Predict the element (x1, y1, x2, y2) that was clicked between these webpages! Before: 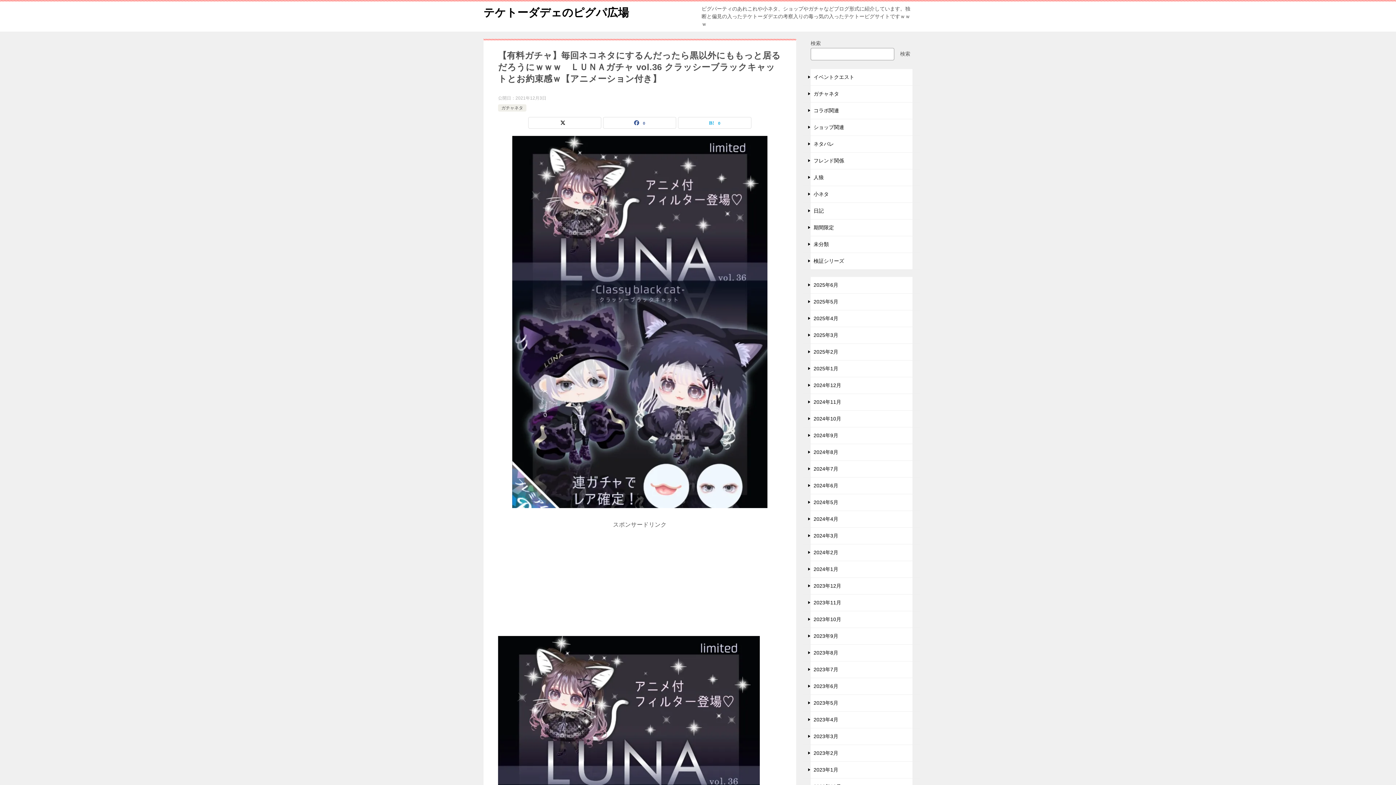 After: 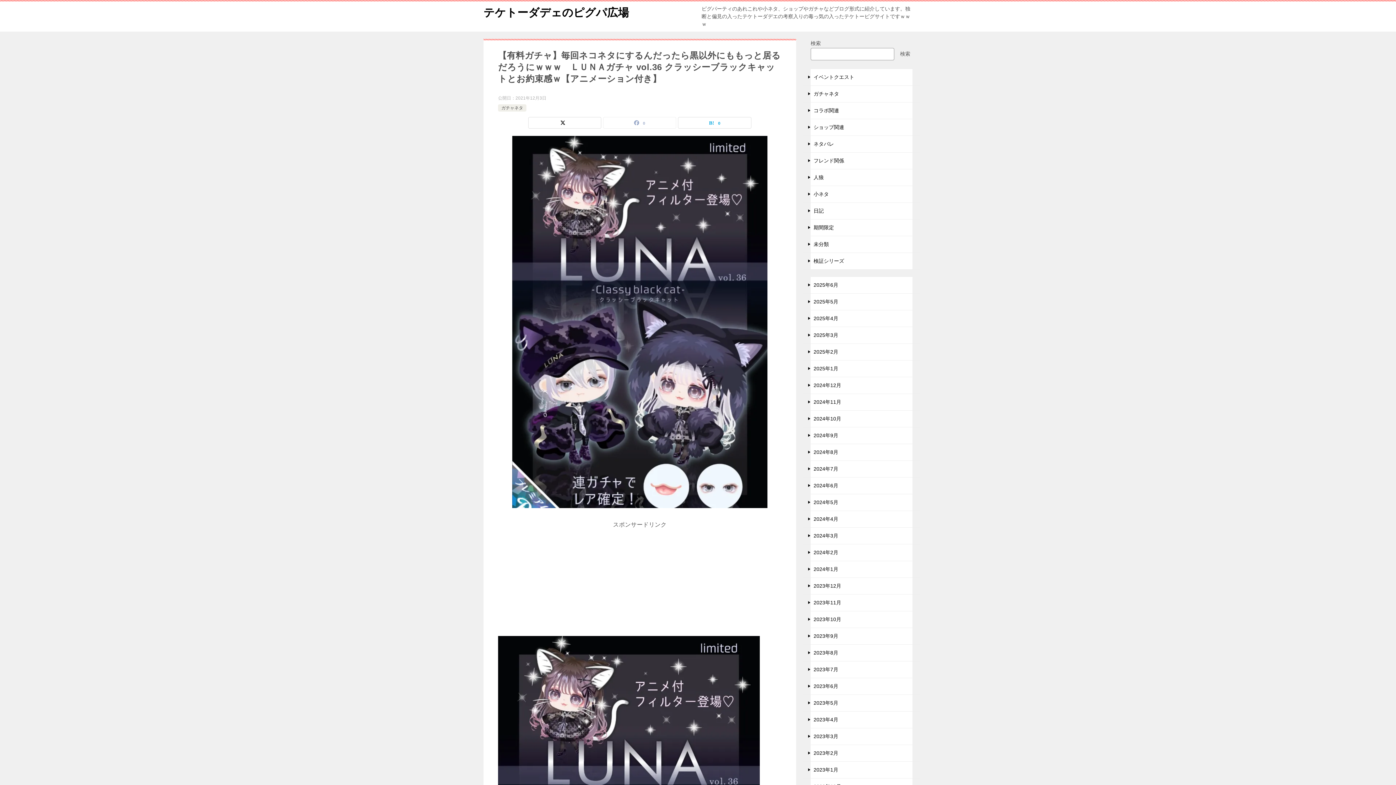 Action: bbox: (603, 117, 676, 128) label: 0